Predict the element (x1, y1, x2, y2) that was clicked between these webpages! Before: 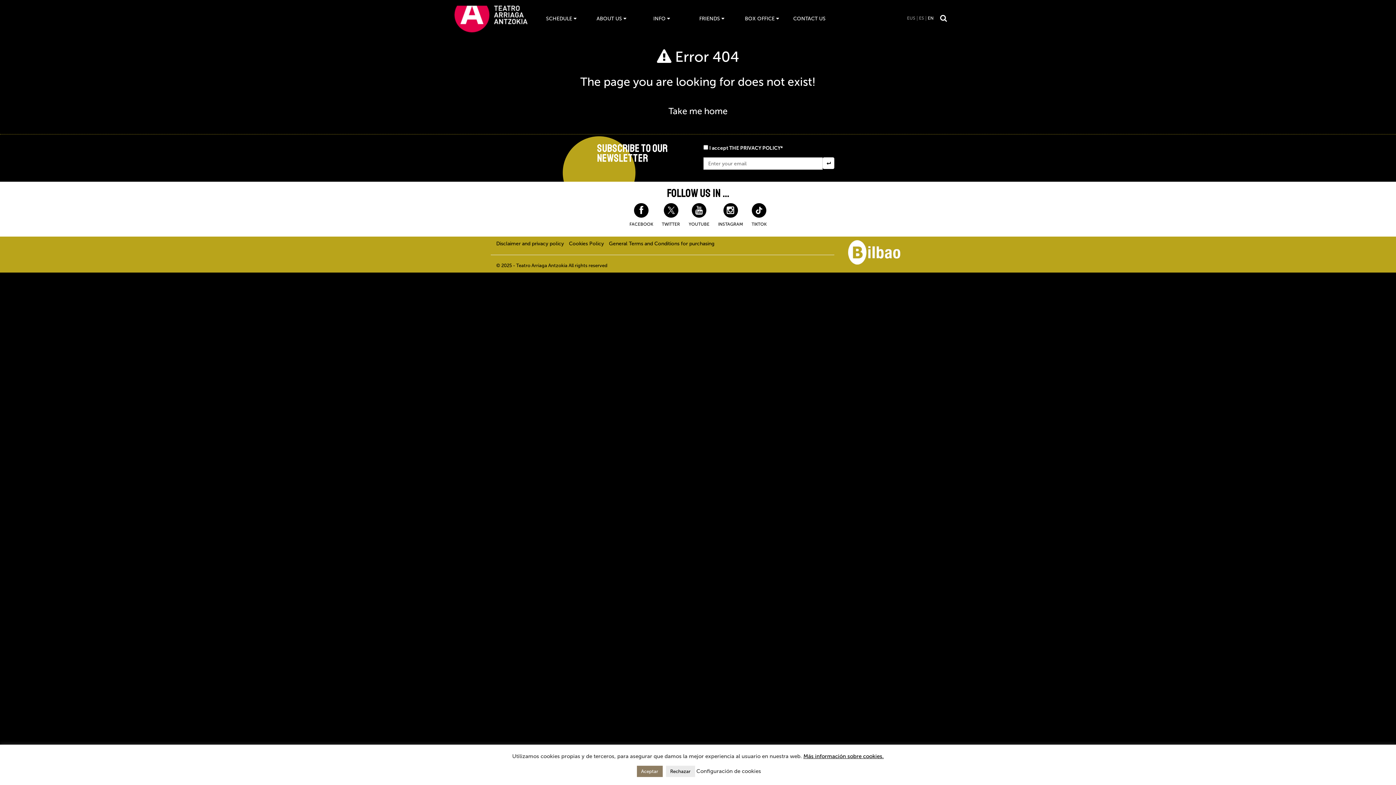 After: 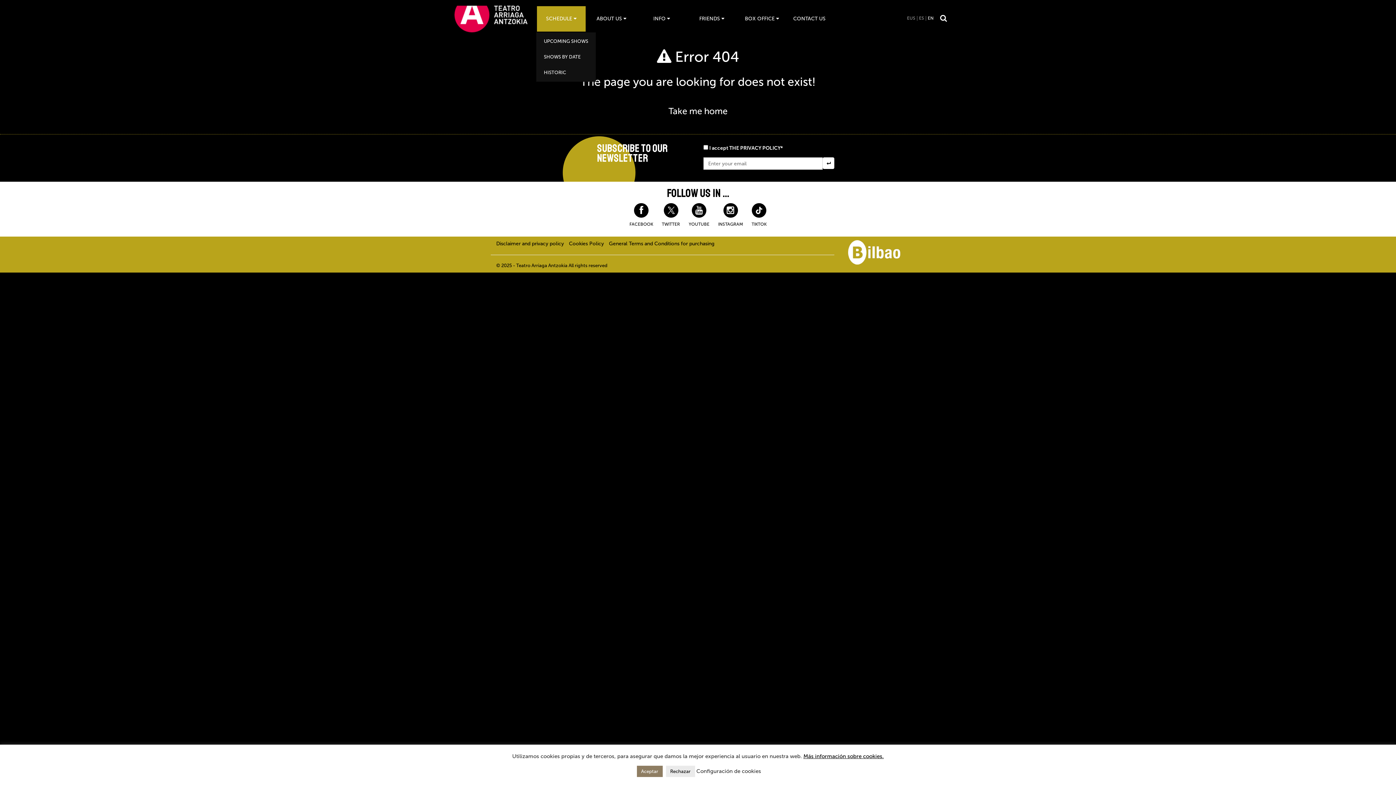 Action: bbox: (537, 6, 585, 31) label: SCHEDULE 